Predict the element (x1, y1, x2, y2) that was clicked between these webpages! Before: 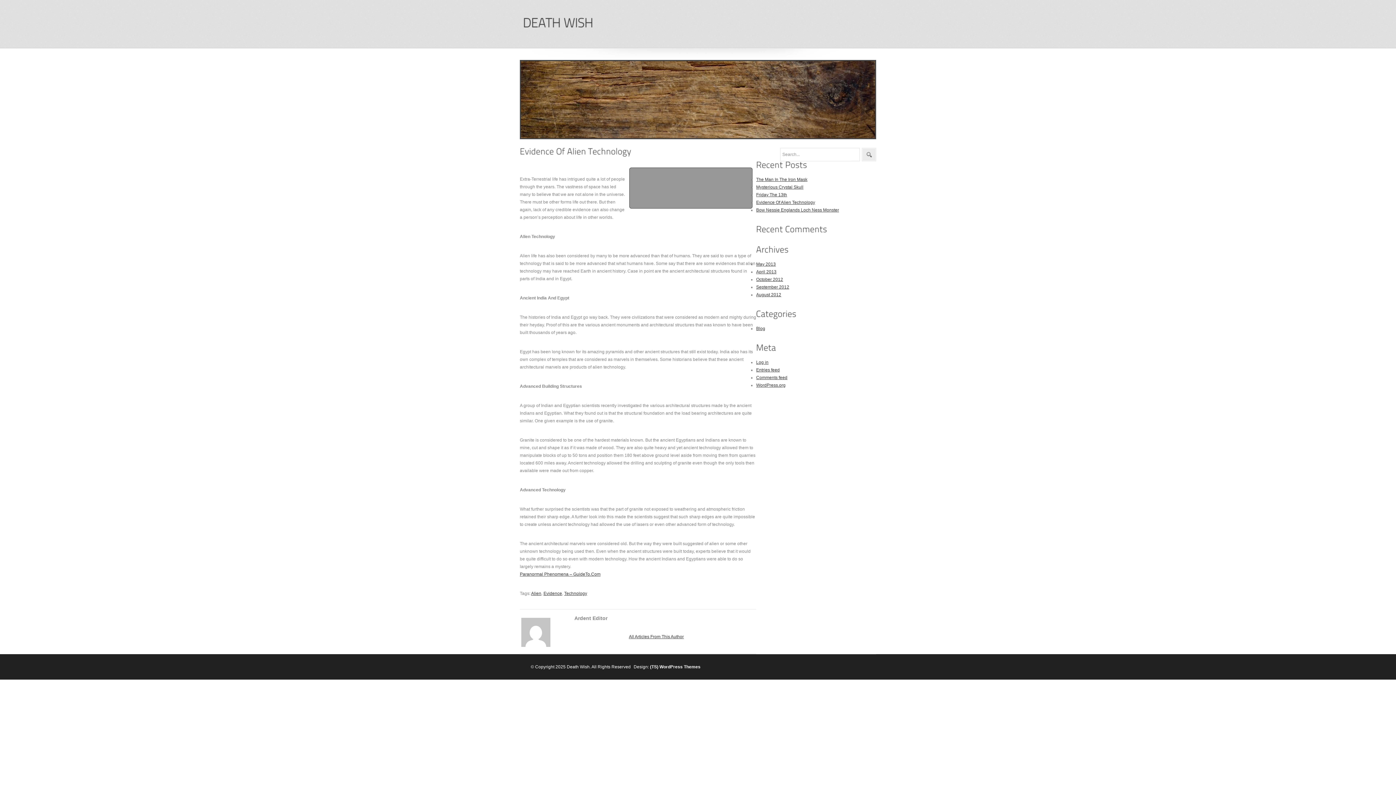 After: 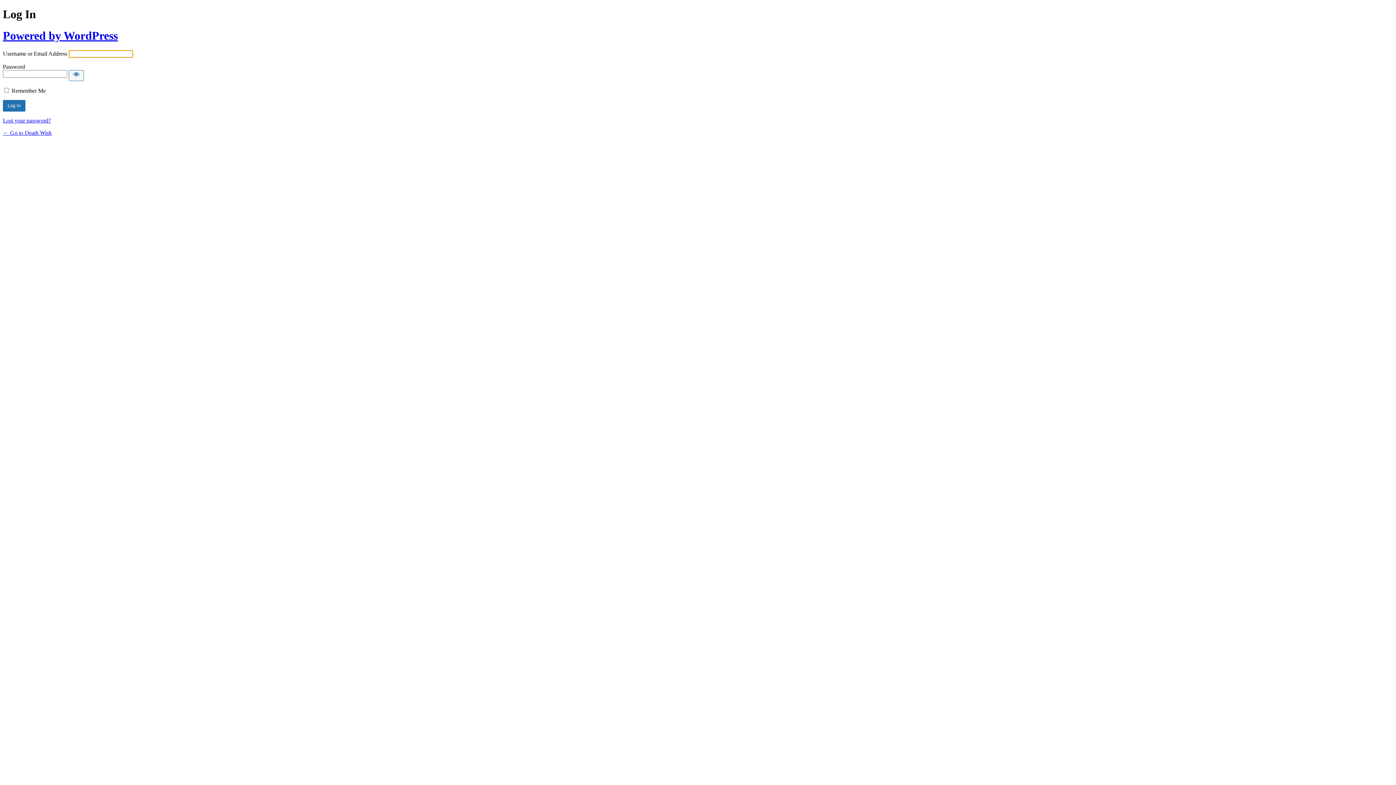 Action: label: Log in bbox: (756, 360, 768, 365)